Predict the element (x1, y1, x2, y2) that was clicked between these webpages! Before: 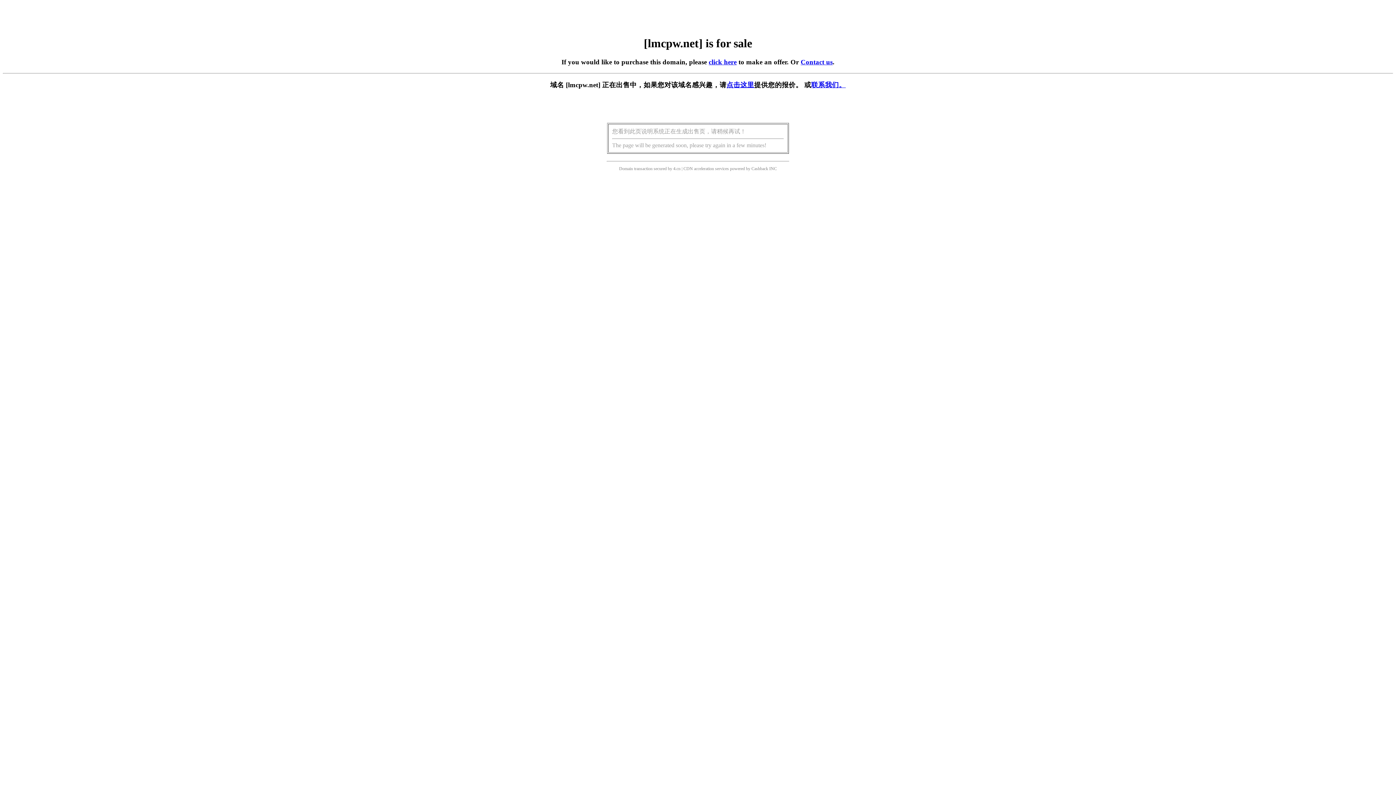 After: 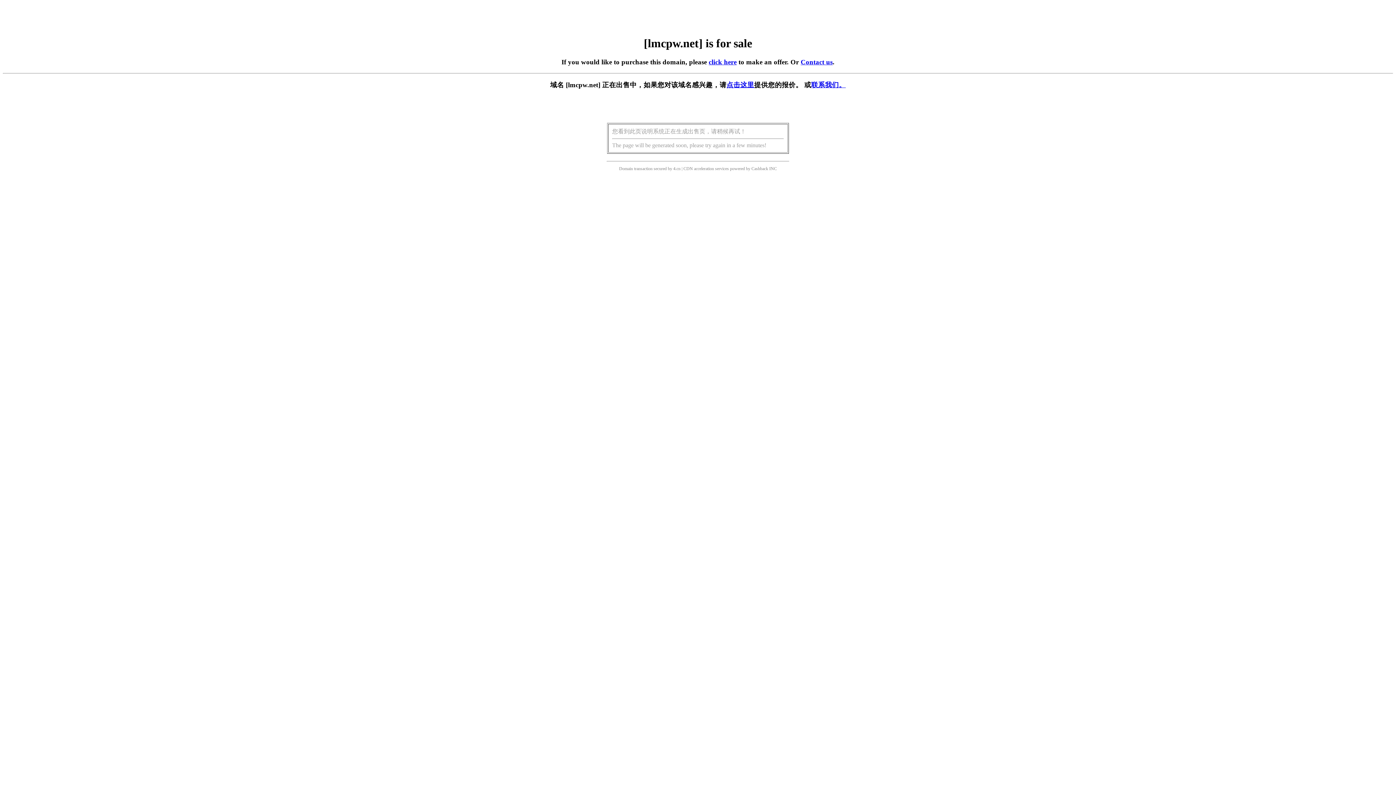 Action: bbox: (726, 81, 754, 88) label: 点击这里